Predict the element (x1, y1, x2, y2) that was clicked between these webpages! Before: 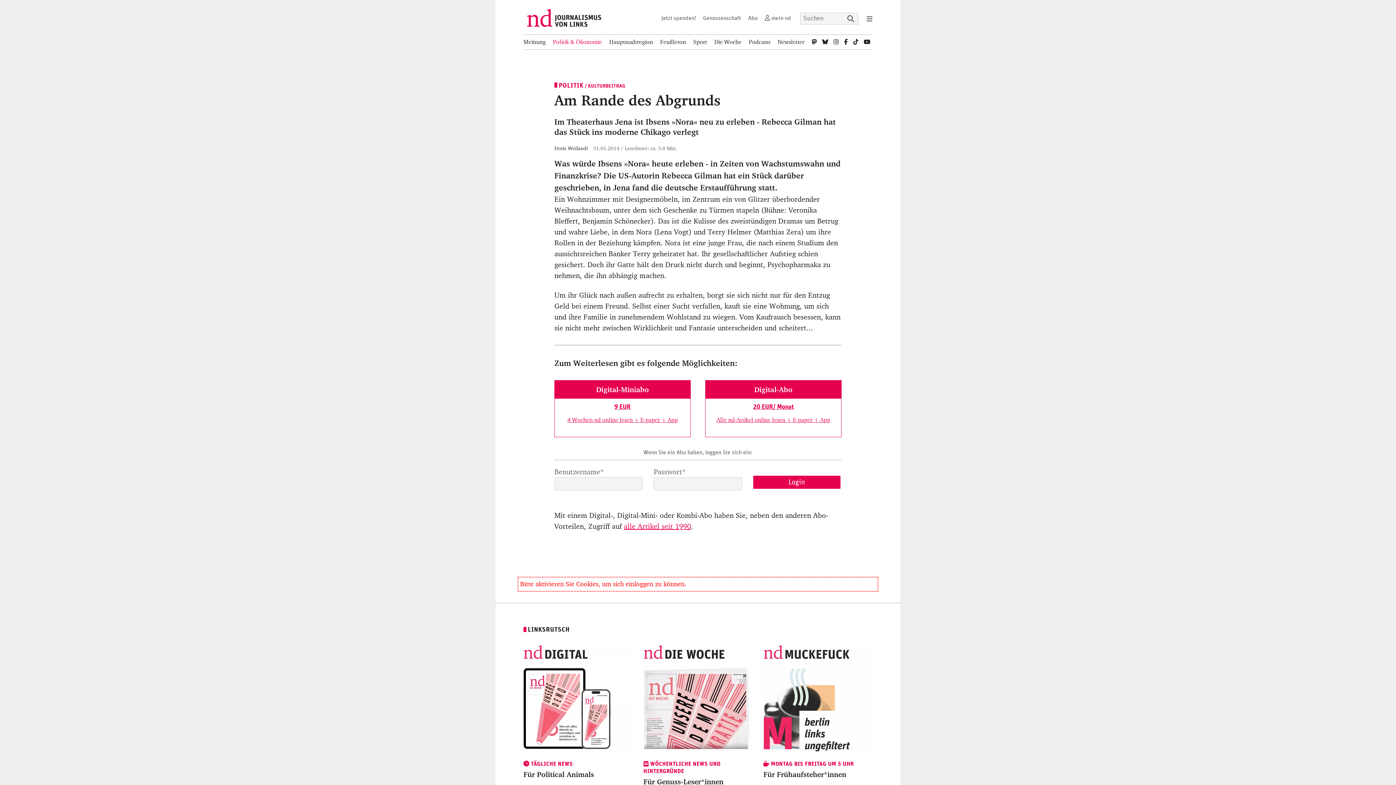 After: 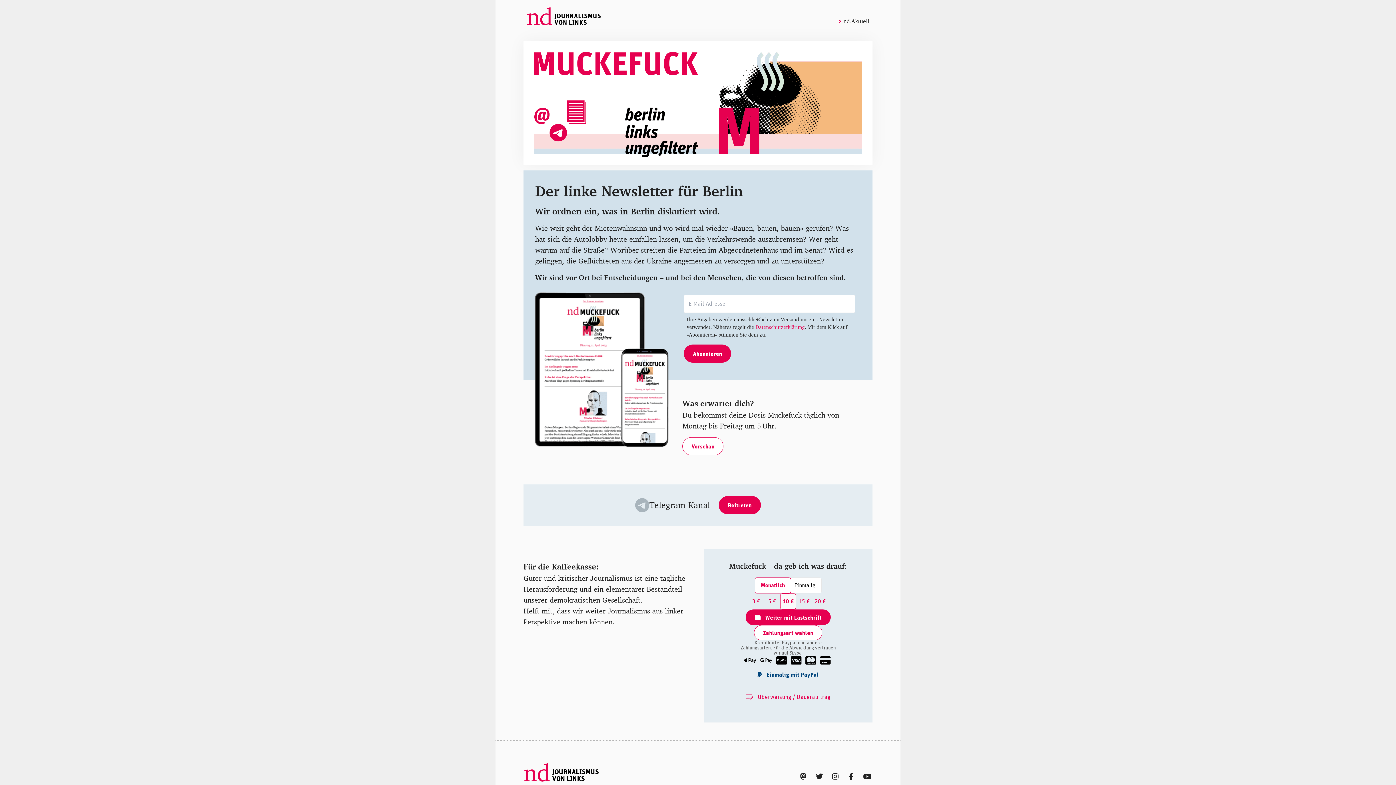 Action: bbox: (763, 745, 872, 753)